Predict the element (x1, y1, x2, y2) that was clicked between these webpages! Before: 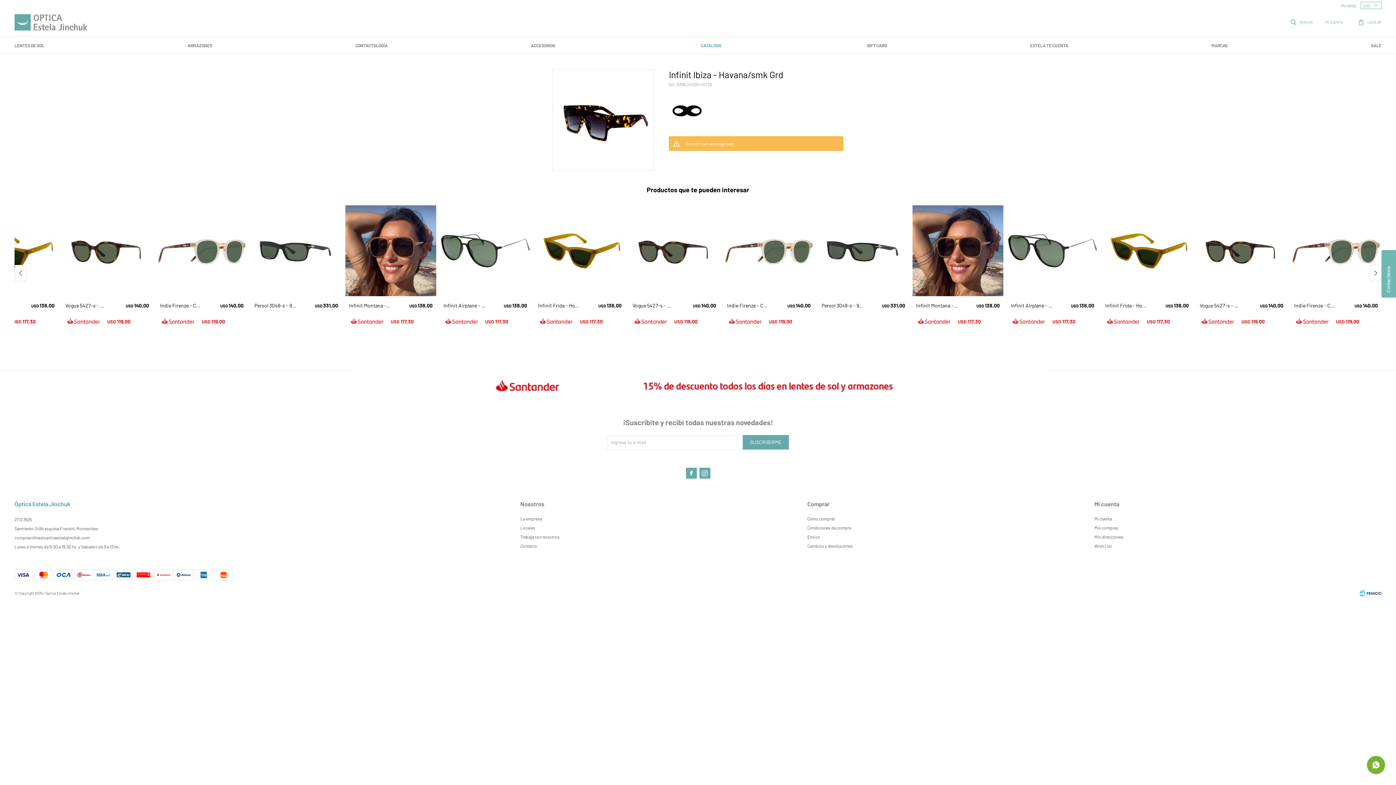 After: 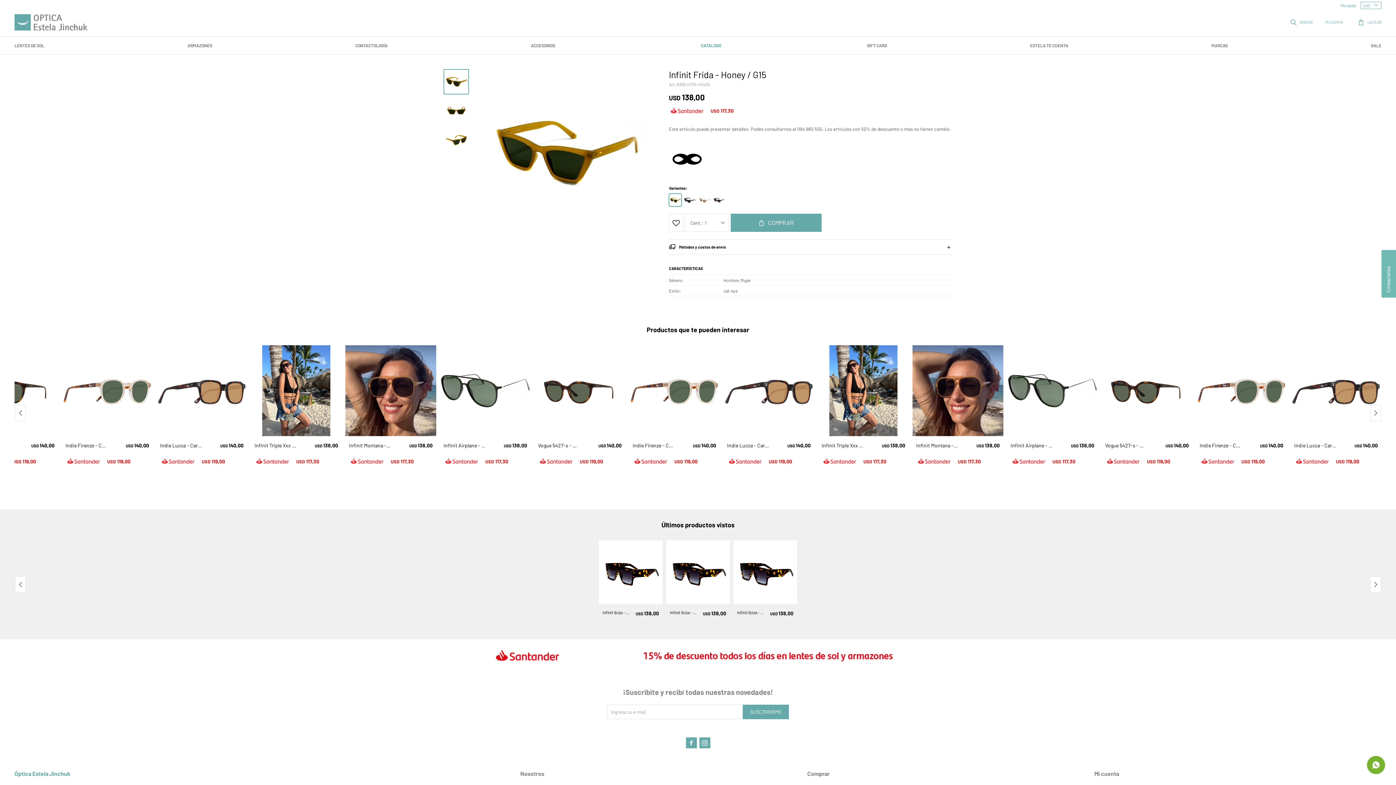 Action: bbox: (538, 302, 580, 311) label: Infinit Frida - Honey / G15